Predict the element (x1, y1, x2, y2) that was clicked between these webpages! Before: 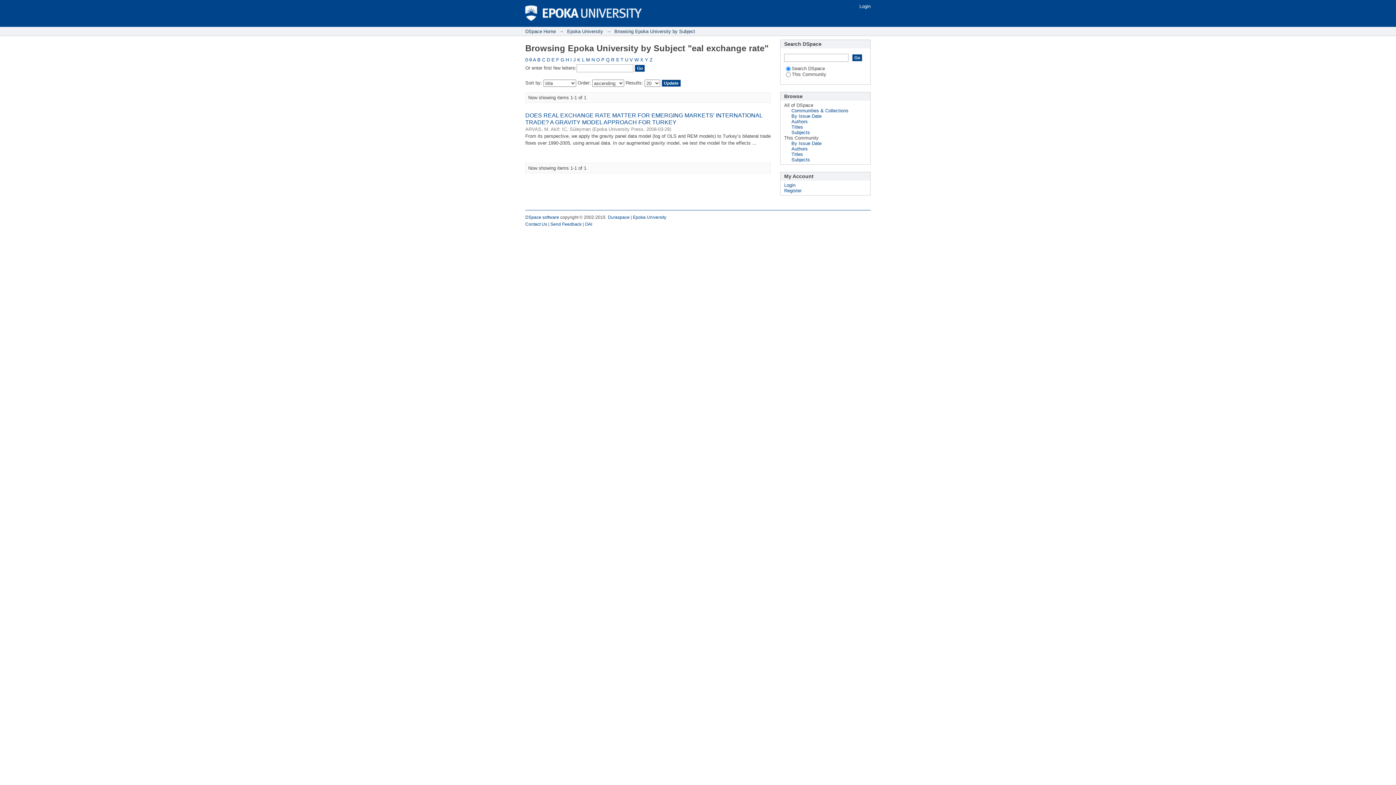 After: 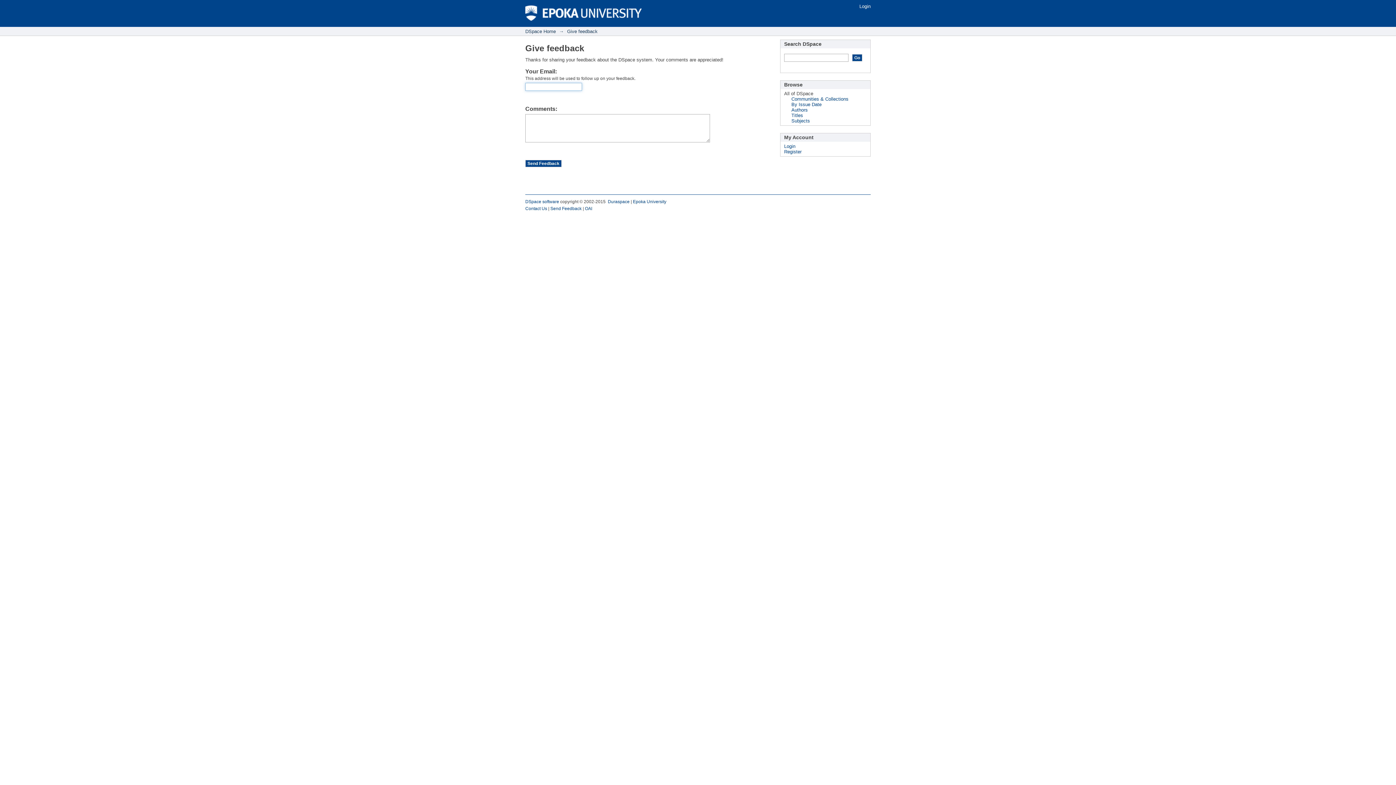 Action: label: Send Feedback bbox: (550, 221, 581, 226)